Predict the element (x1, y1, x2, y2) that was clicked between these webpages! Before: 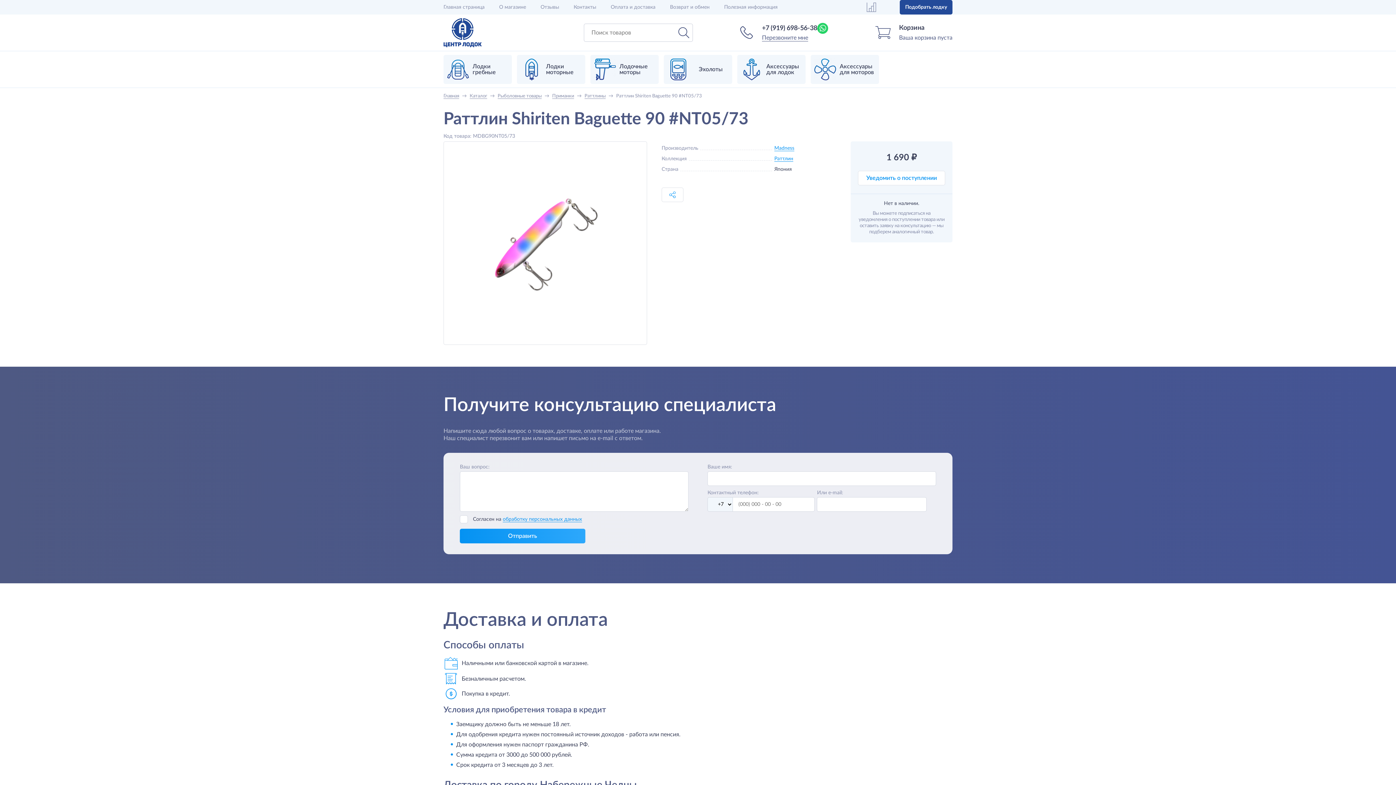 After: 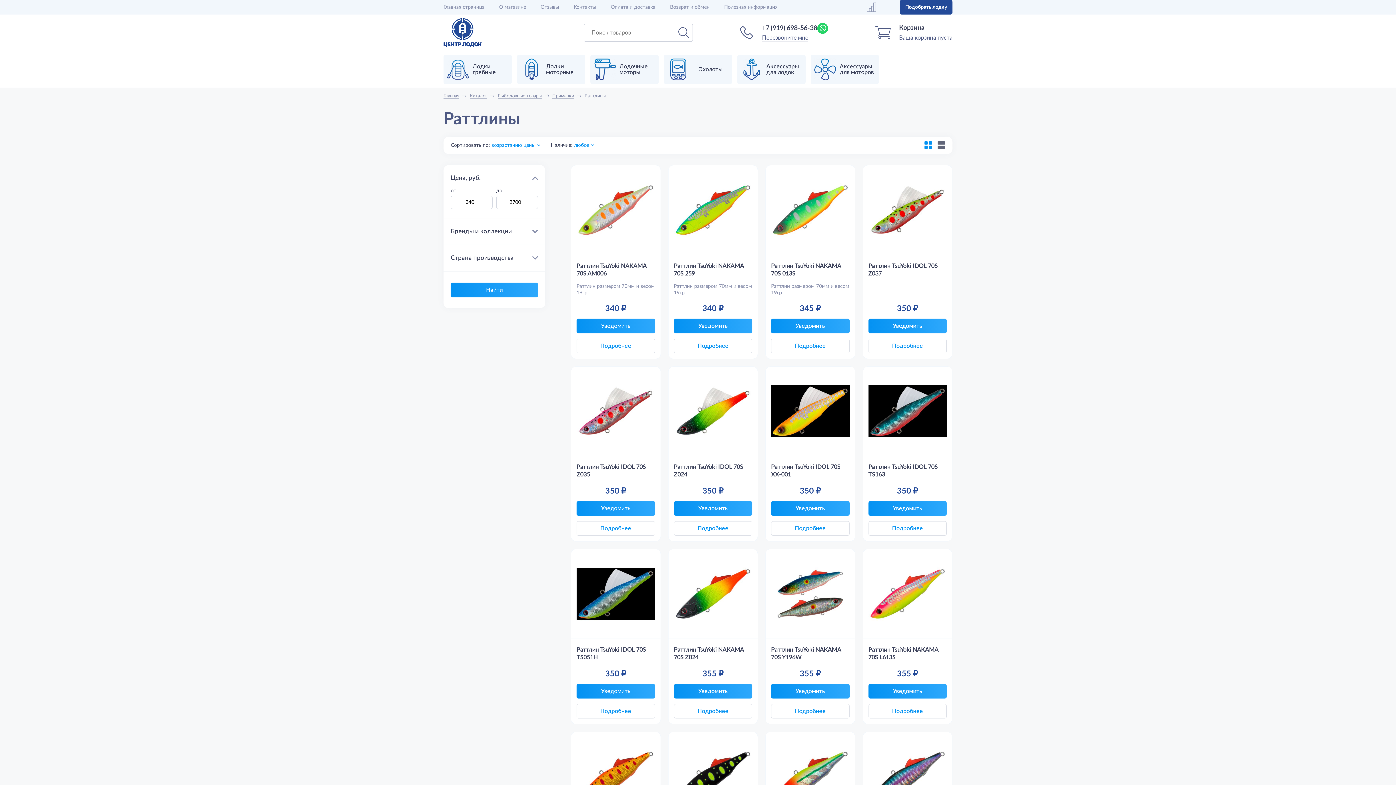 Action: bbox: (584, 93, 605, 98) label: Раттлины